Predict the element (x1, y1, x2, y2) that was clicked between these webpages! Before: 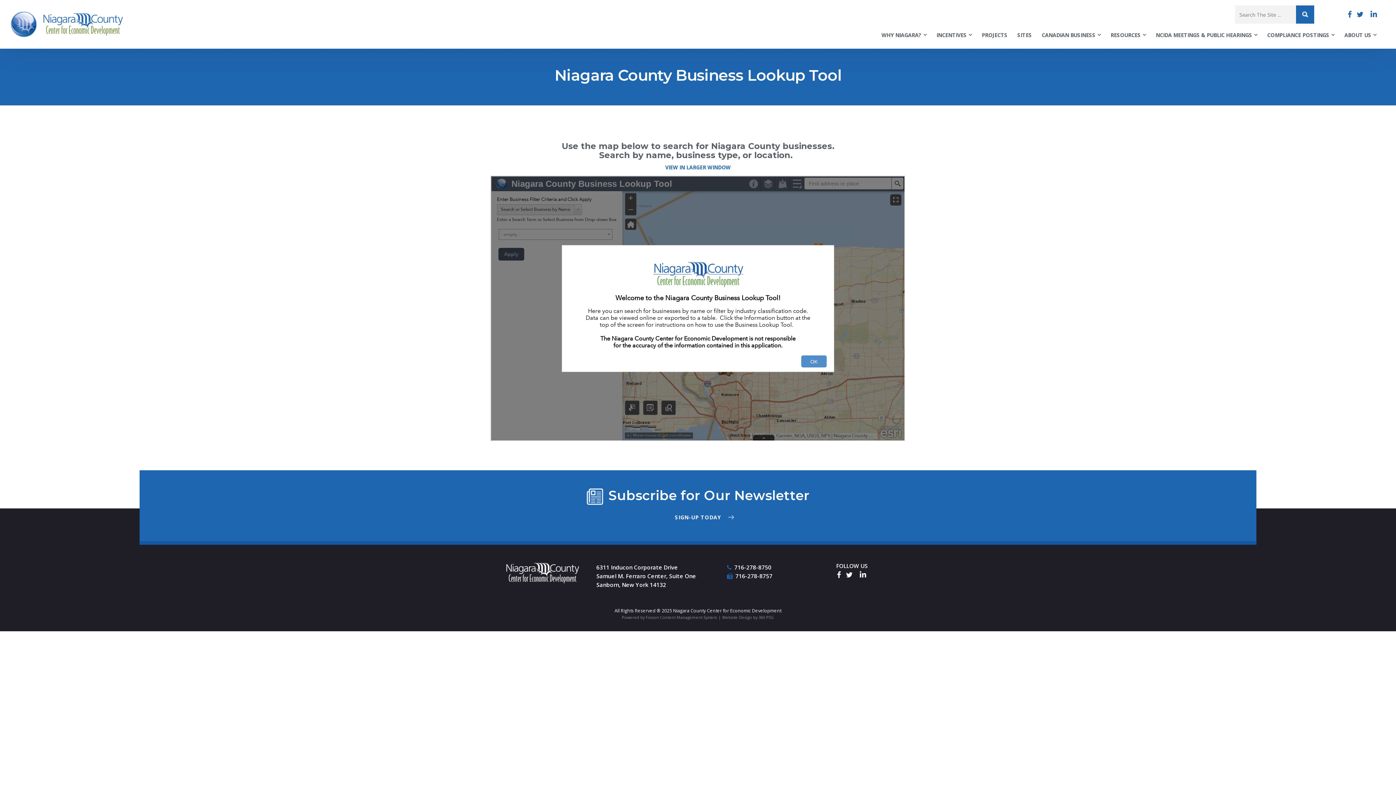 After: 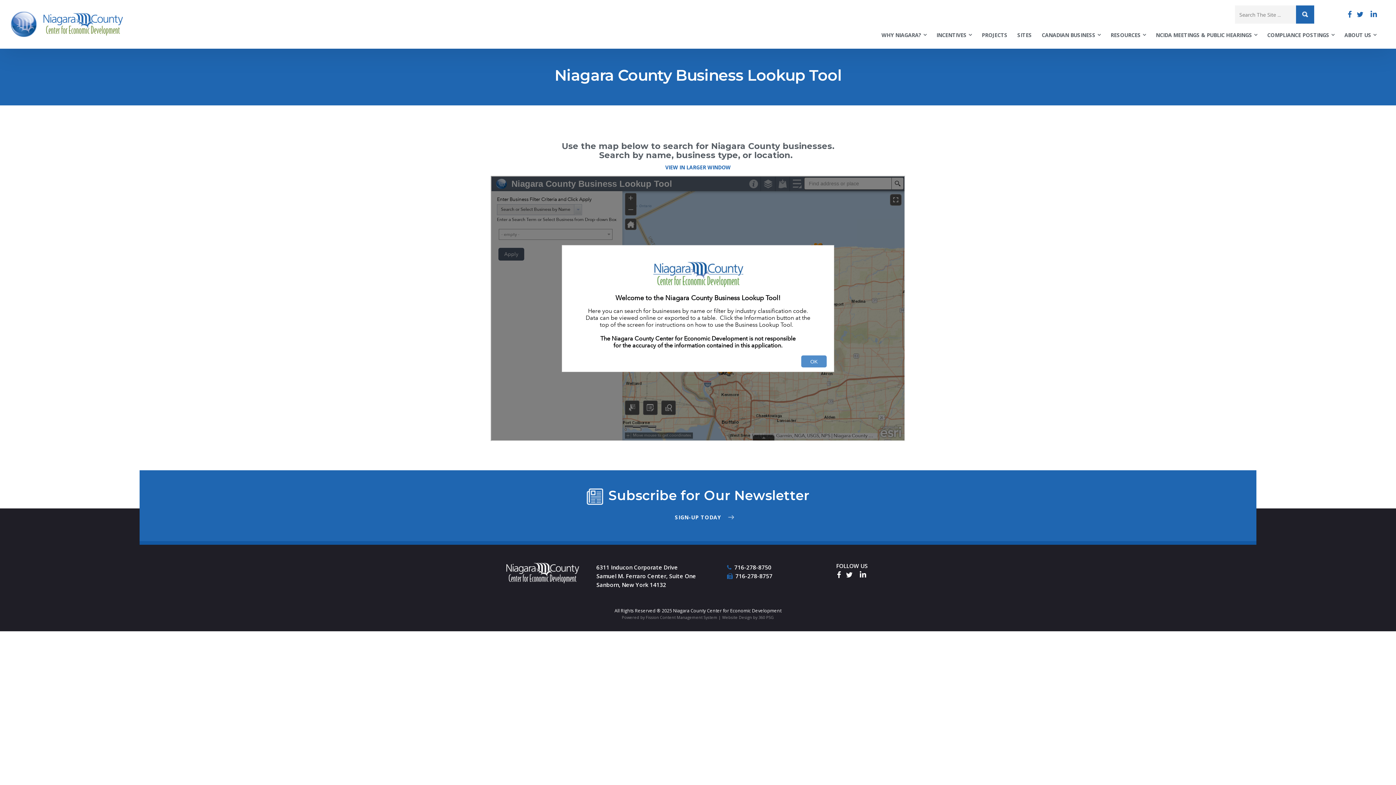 Action: label: 716-278-8750 bbox: (734, 563, 771, 571)